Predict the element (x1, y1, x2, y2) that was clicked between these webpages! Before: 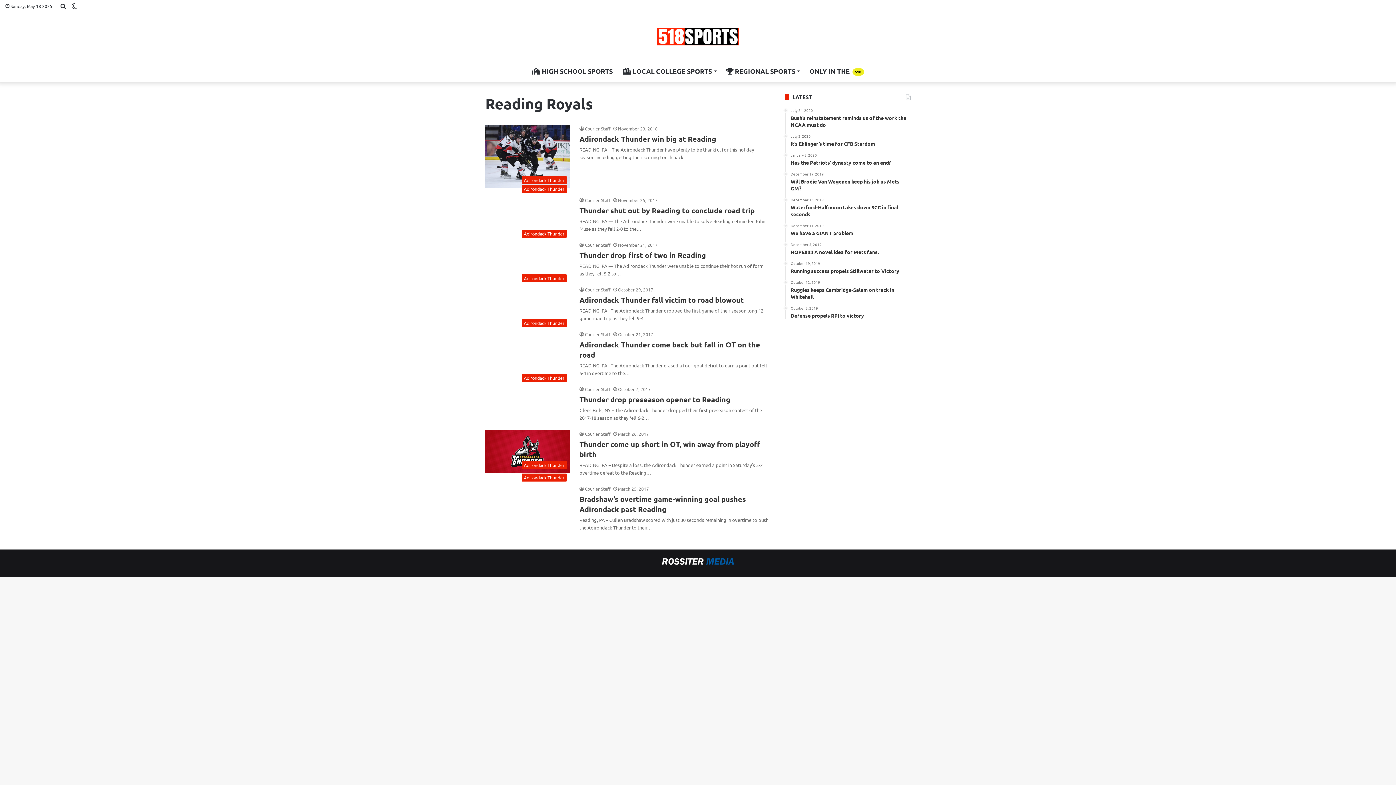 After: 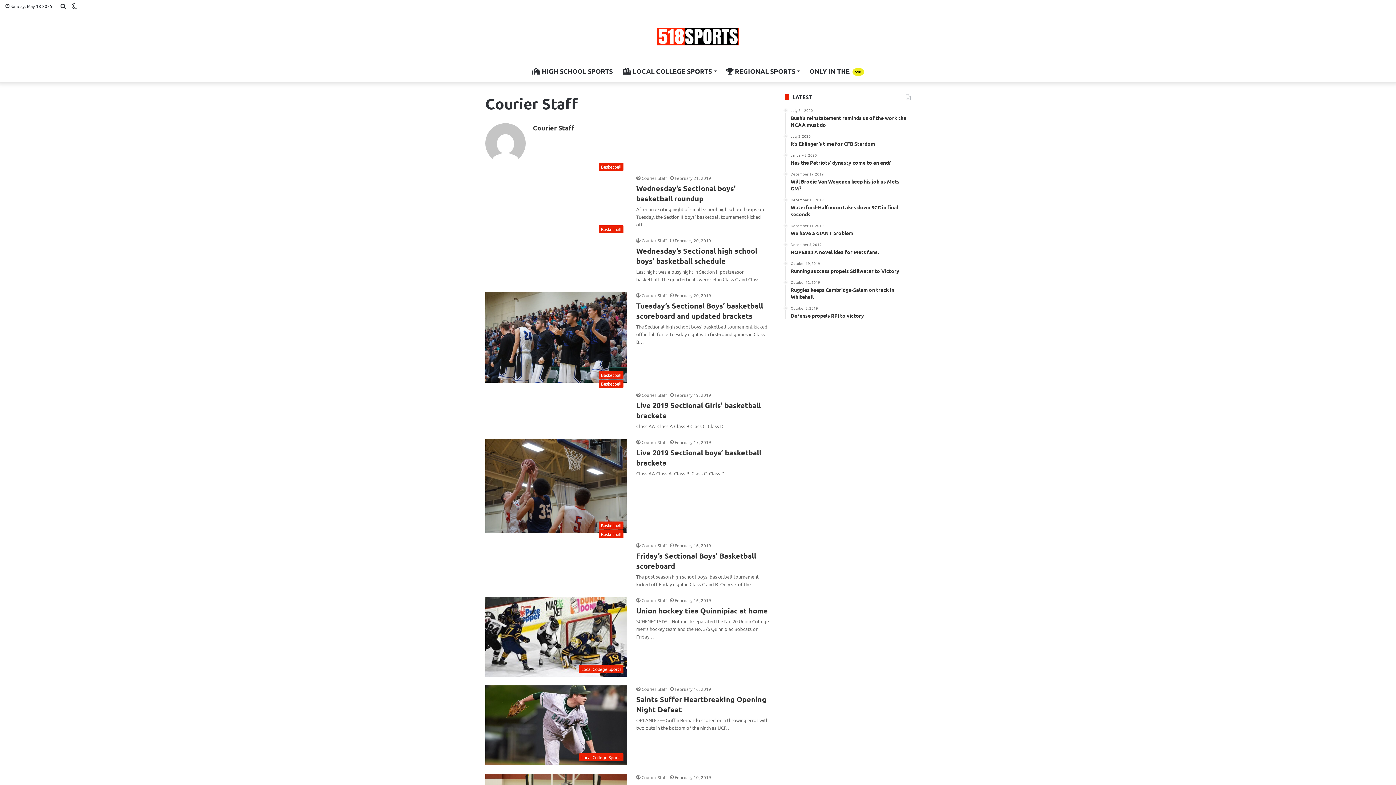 Action: bbox: (579, 331, 610, 337) label: Courier Staff